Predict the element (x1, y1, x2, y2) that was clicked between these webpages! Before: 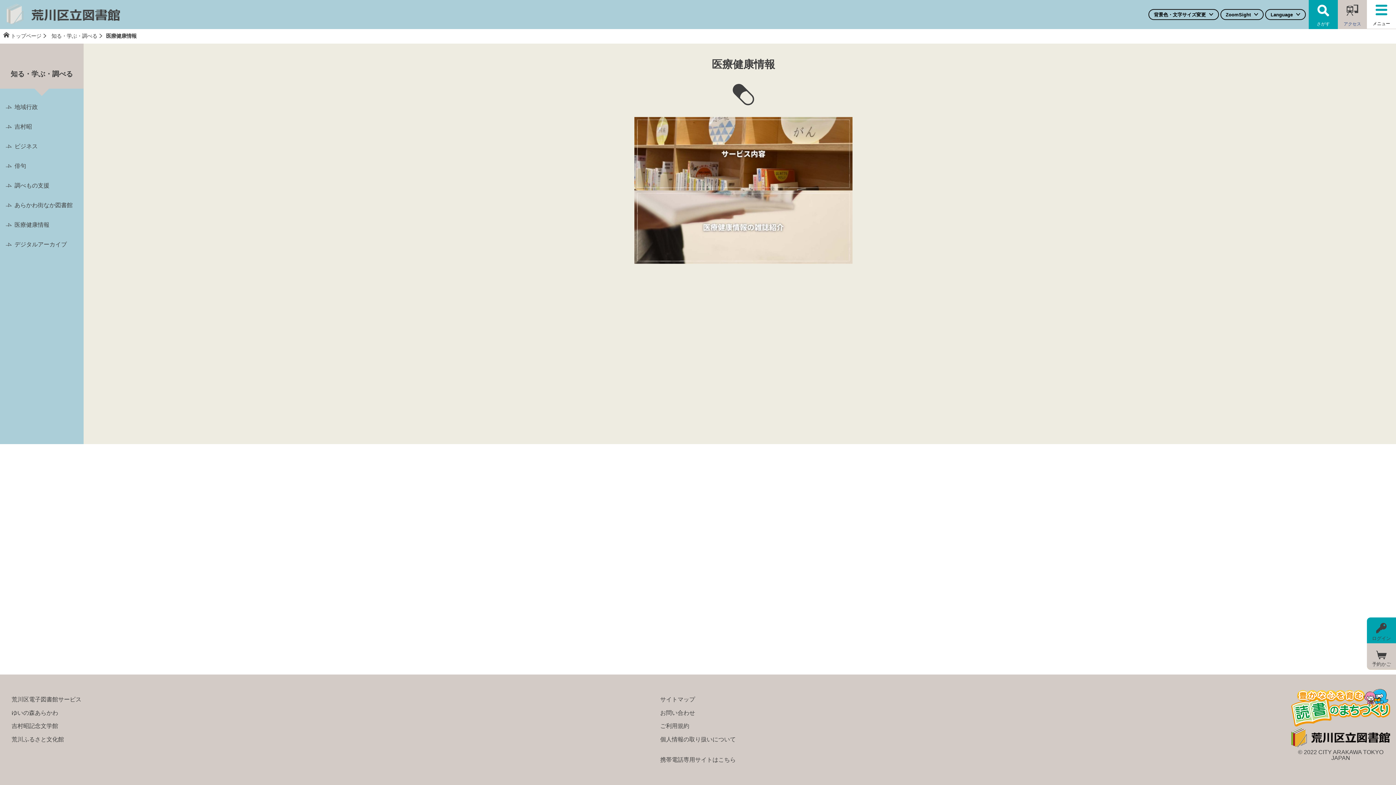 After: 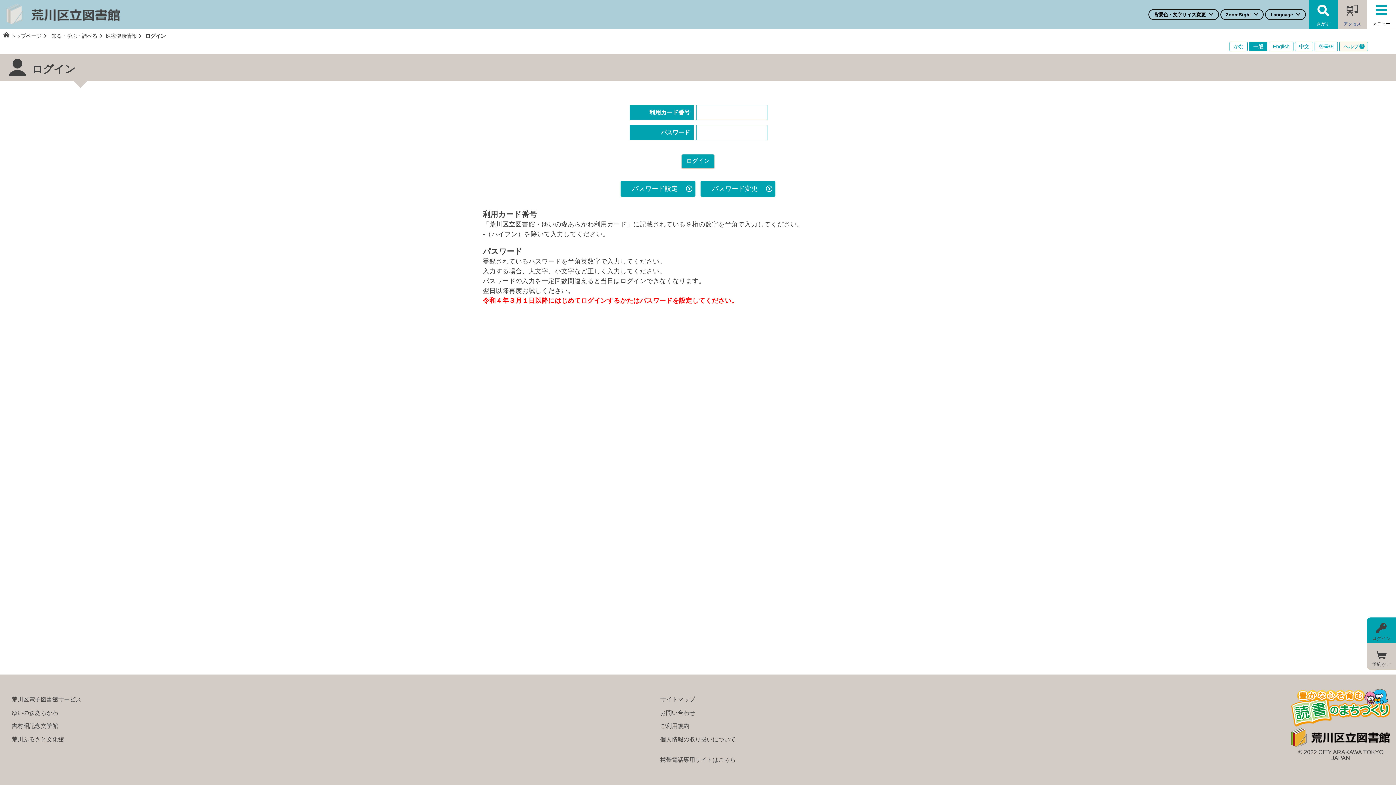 Action: label: 予約かご bbox: (1367, 643, 1396, 669)